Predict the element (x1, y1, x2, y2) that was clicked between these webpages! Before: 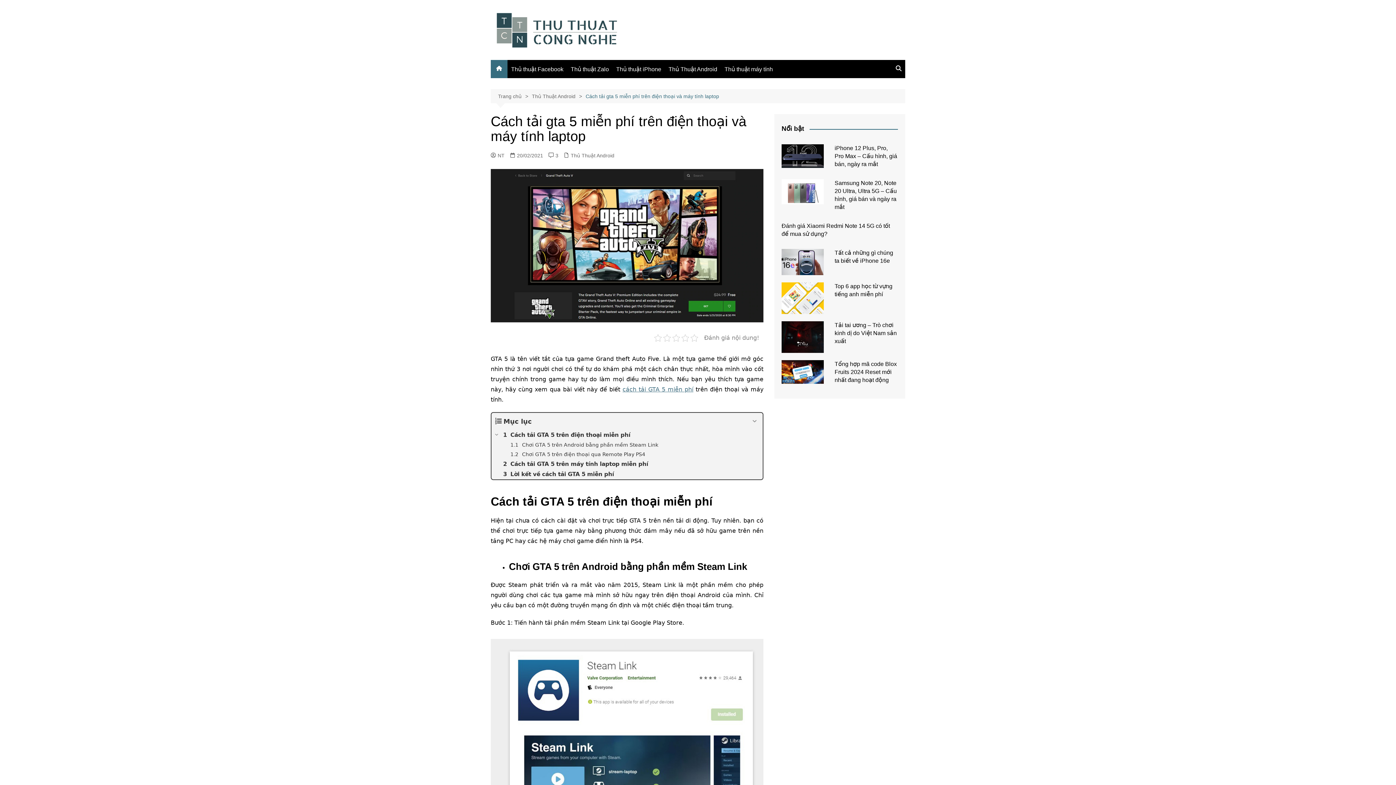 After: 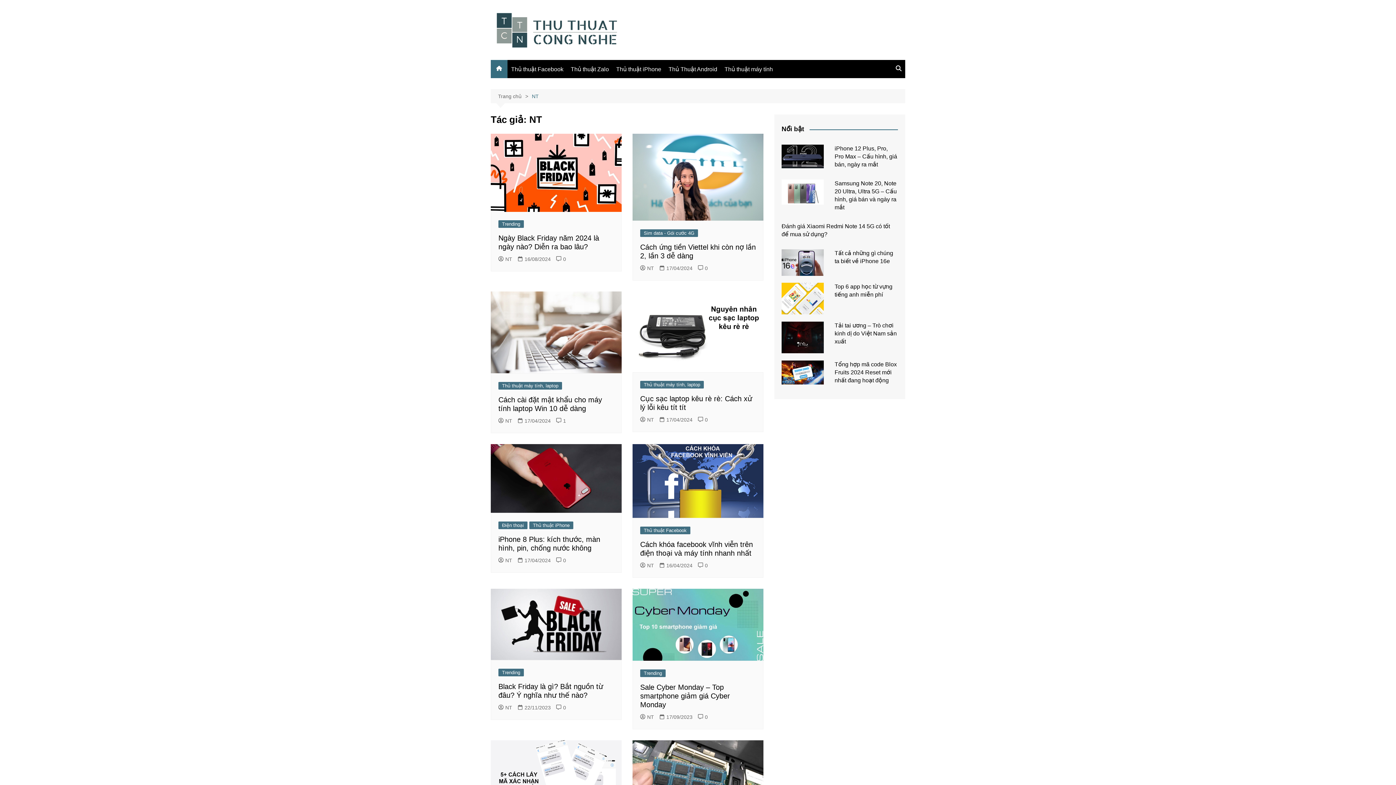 Action: bbox: (490, 151, 504, 159) label: NT